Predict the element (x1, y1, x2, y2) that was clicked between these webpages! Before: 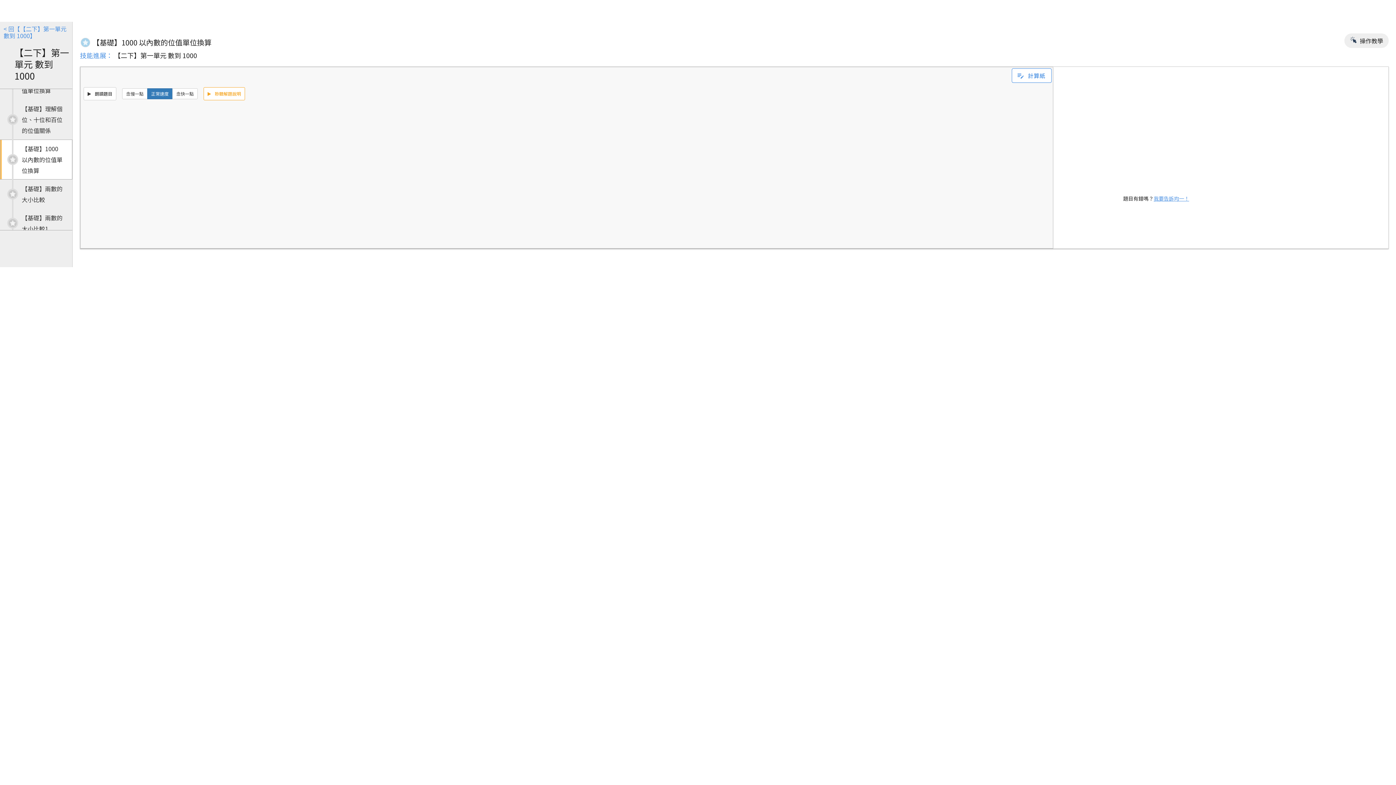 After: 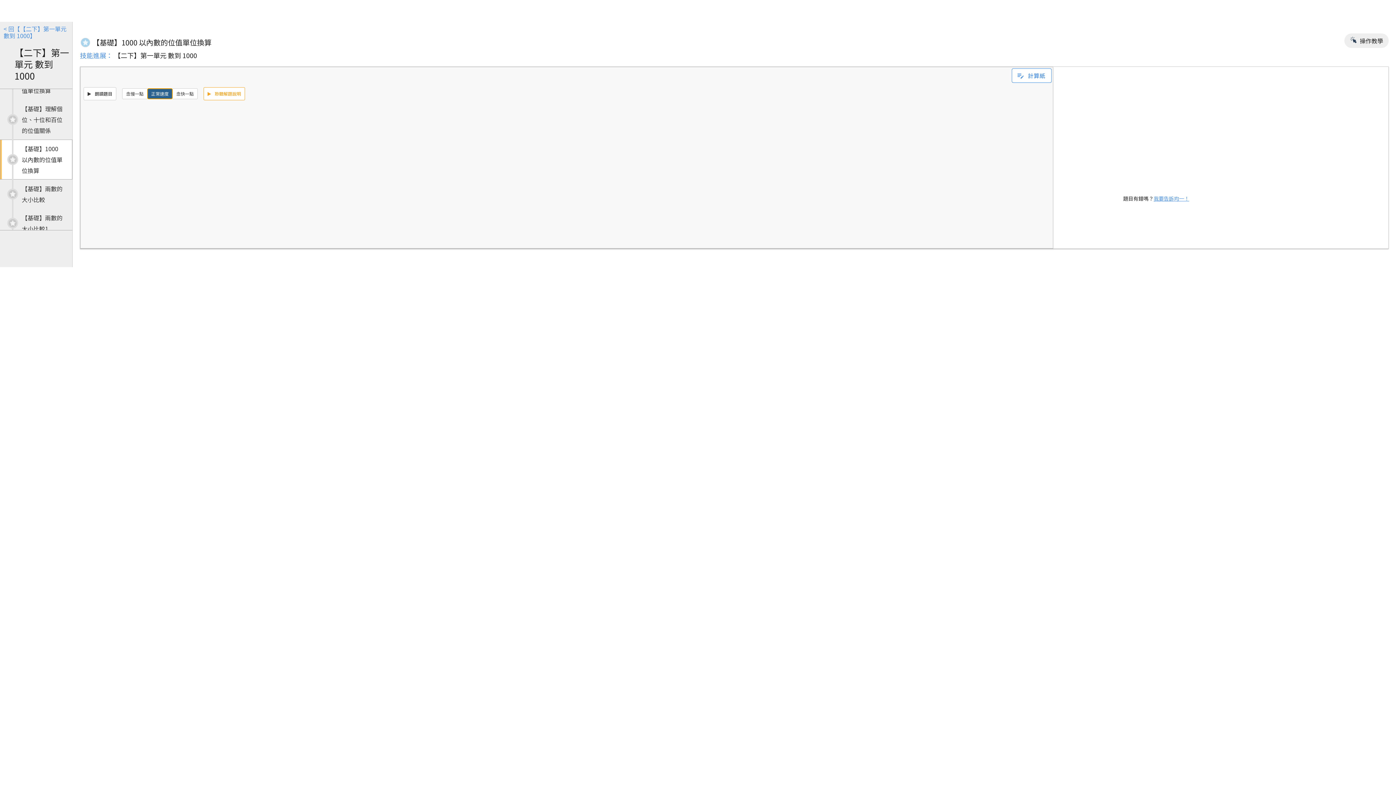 Action: bbox: (147, 88, 172, 99) label: 正常速度